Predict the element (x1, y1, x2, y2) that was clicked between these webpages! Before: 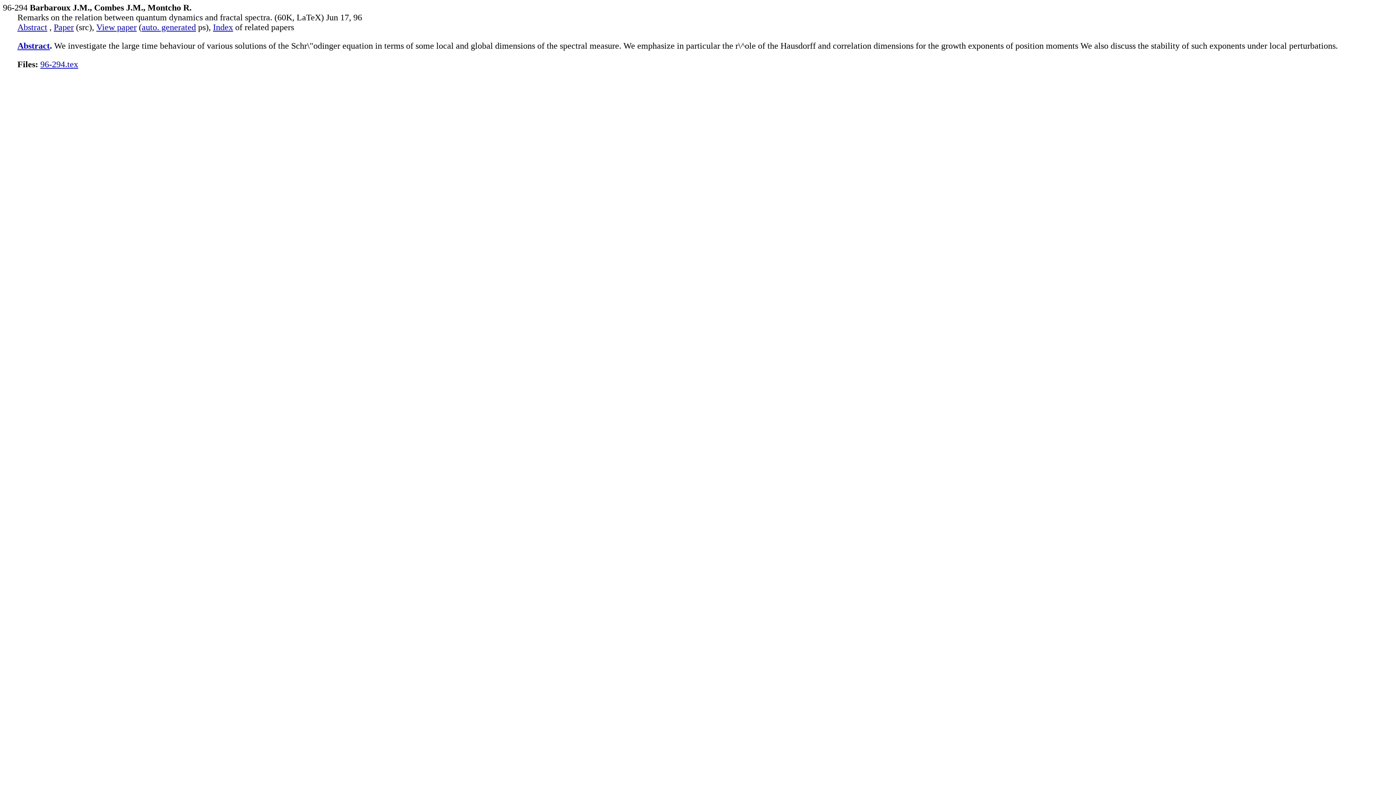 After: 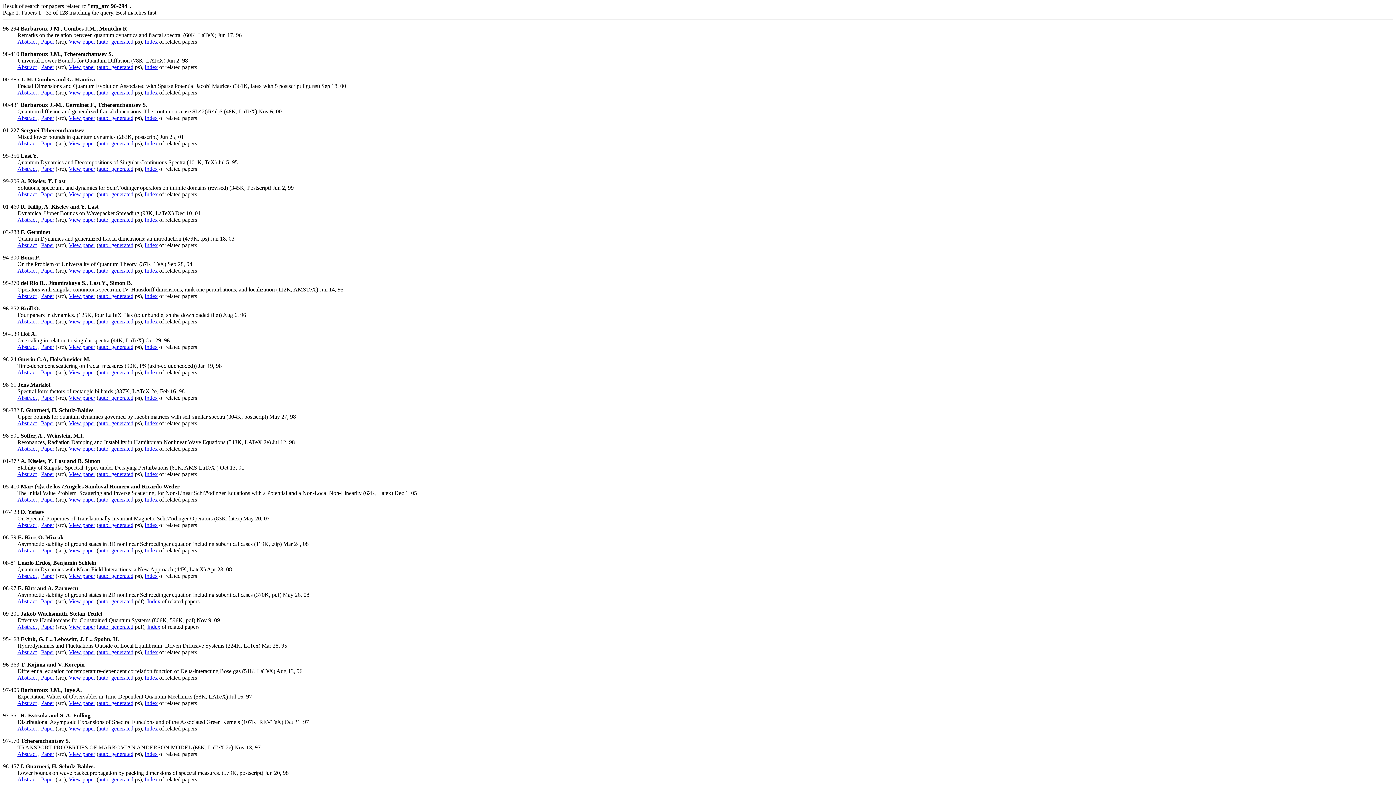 Action: bbox: (213, 22, 233, 32) label: Index